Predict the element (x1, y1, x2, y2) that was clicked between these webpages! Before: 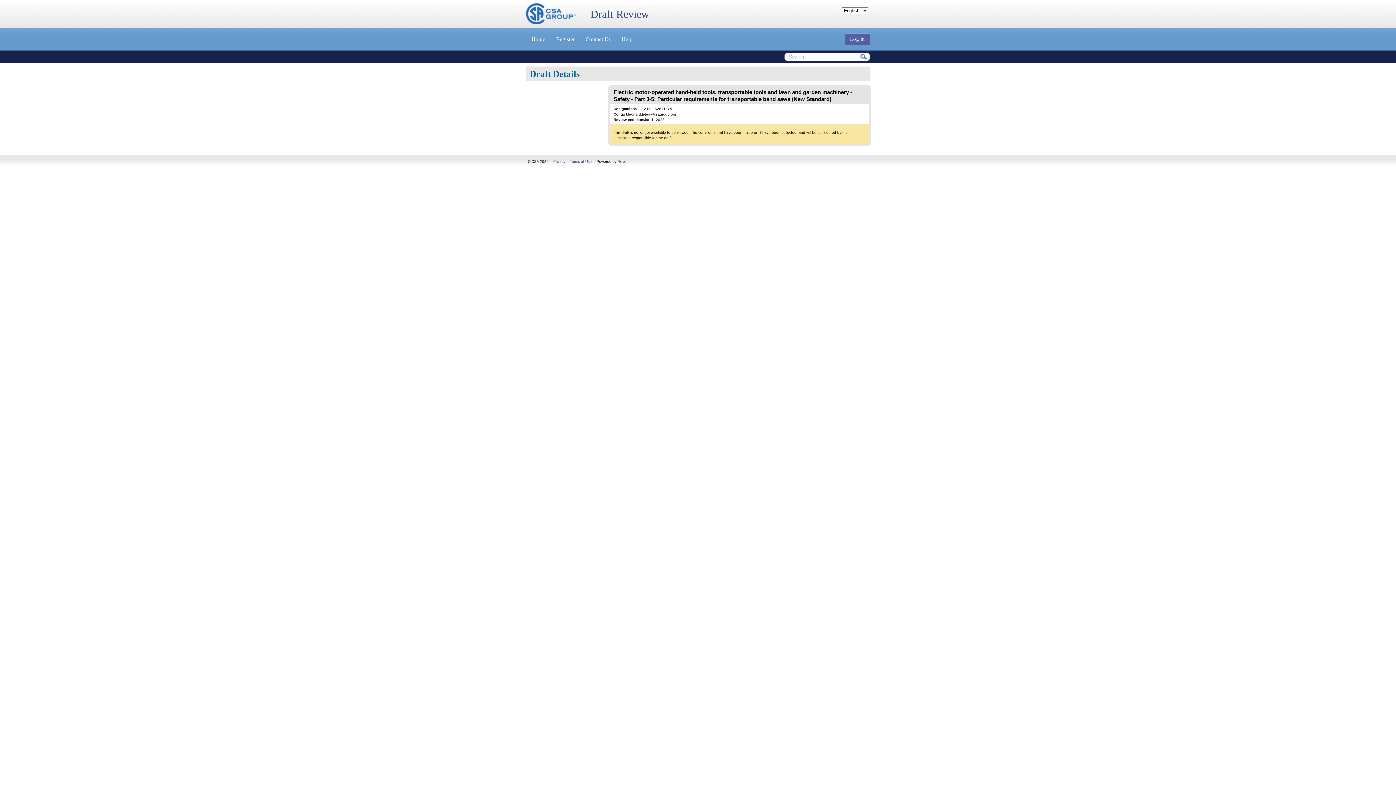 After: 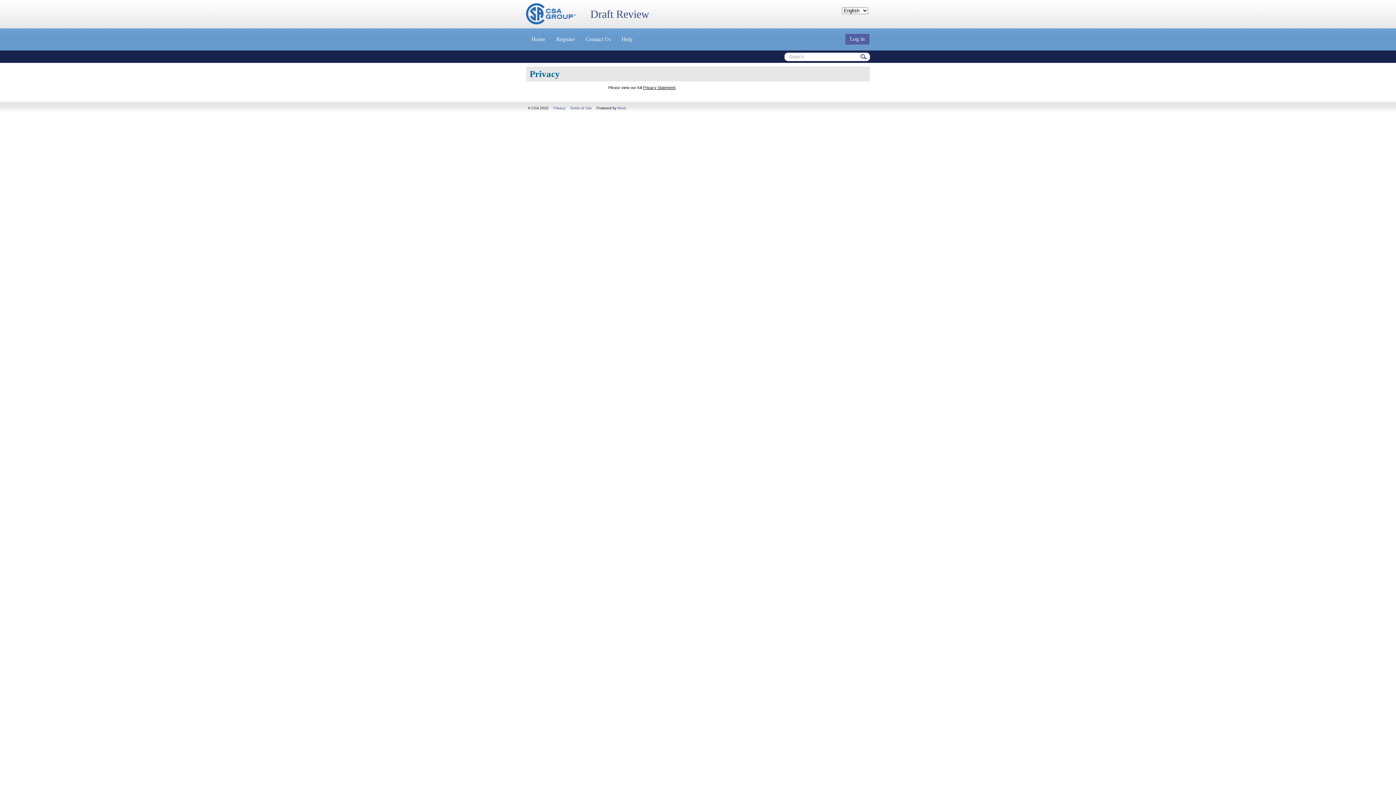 Action: label: Privacy bbox: (553, 159, 565, 163)